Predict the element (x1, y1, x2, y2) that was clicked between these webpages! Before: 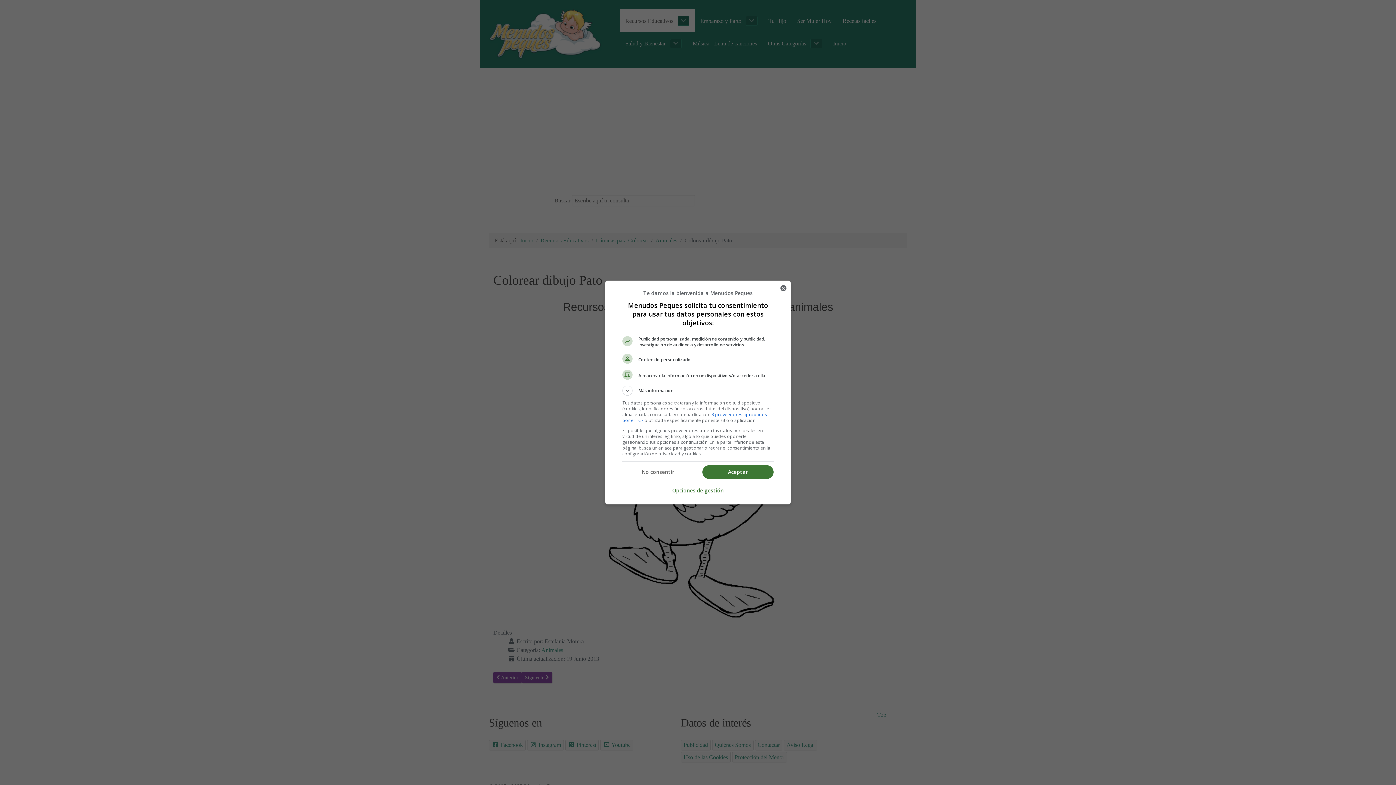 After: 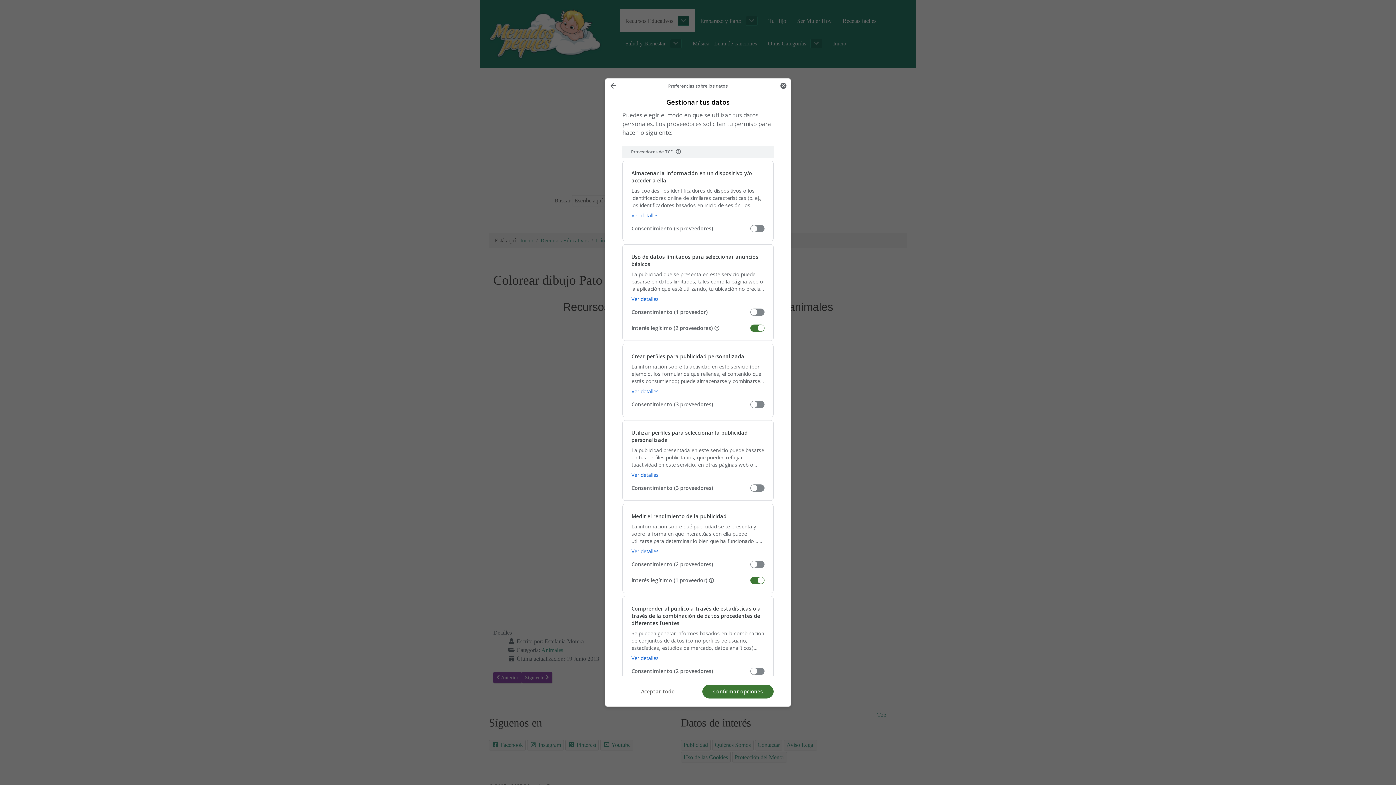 Action: bbox: (672, 483, 724, 498) label: Opciones de gestión